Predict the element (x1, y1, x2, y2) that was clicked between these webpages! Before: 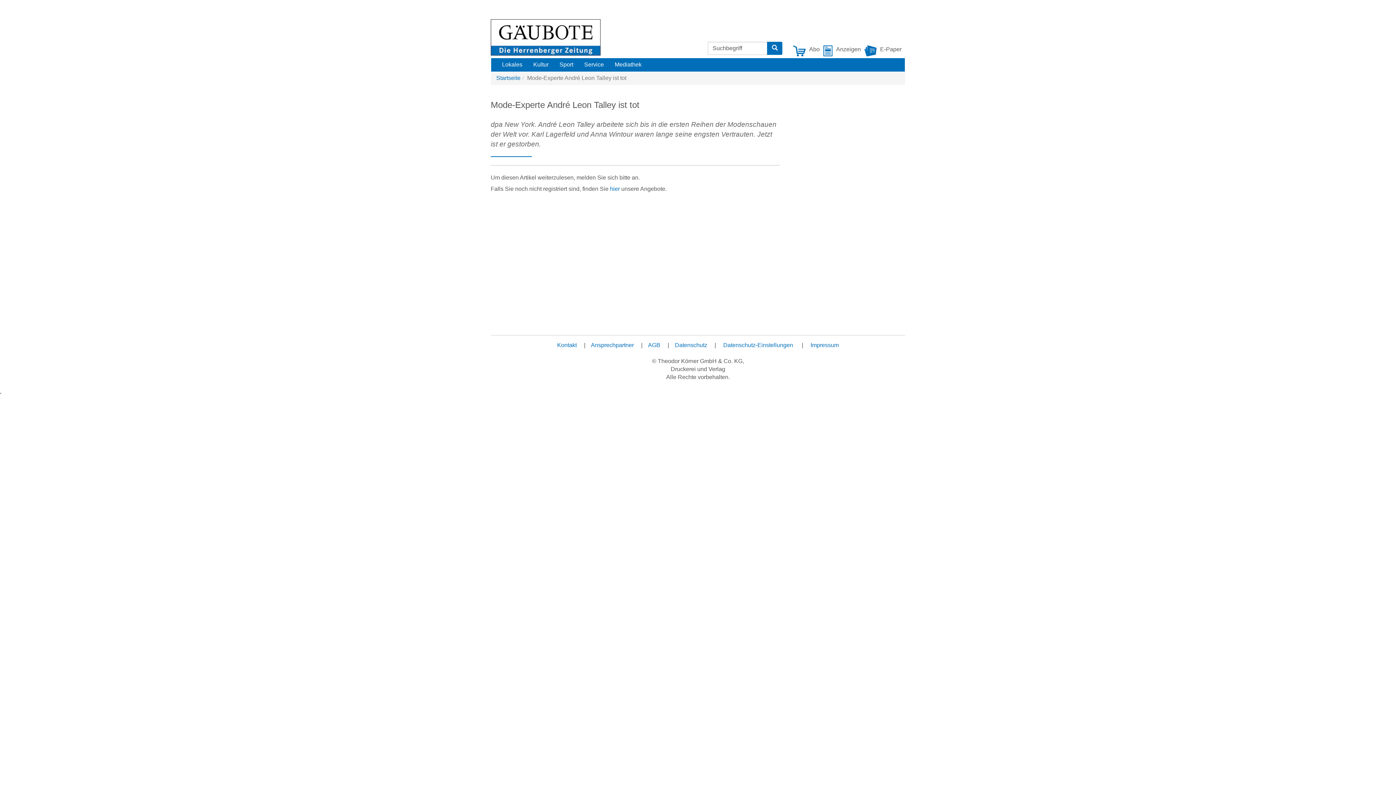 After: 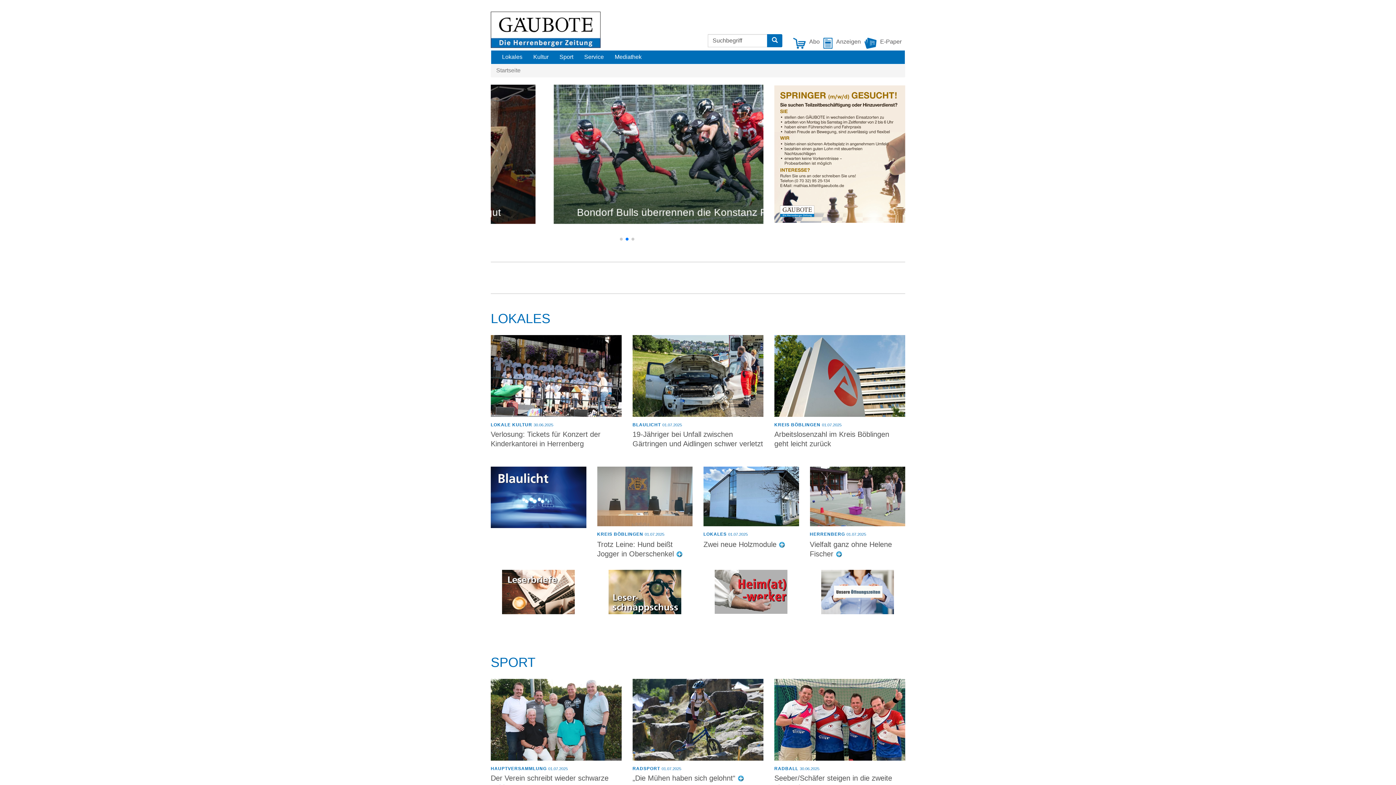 Action: bbox: (496, 75, 520, 81) label: Startseite